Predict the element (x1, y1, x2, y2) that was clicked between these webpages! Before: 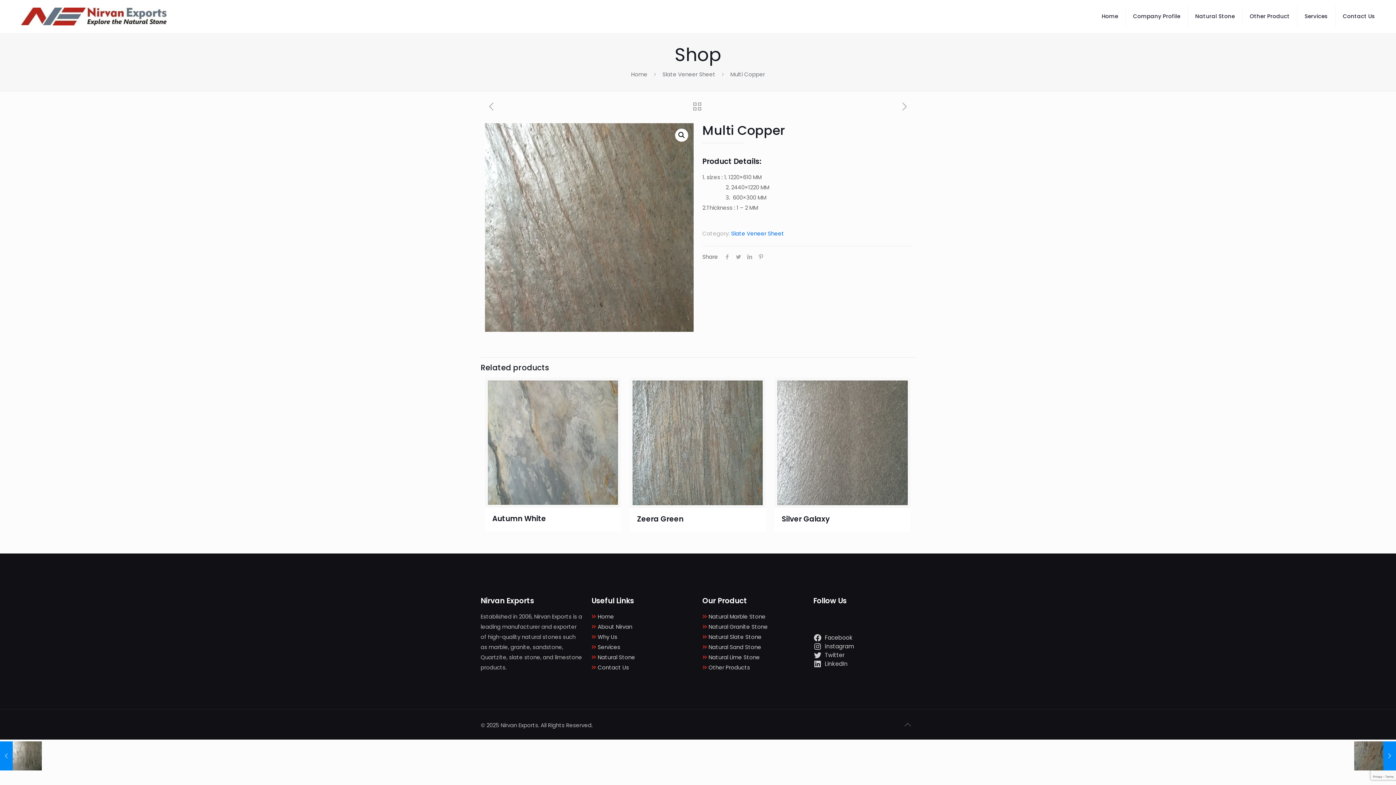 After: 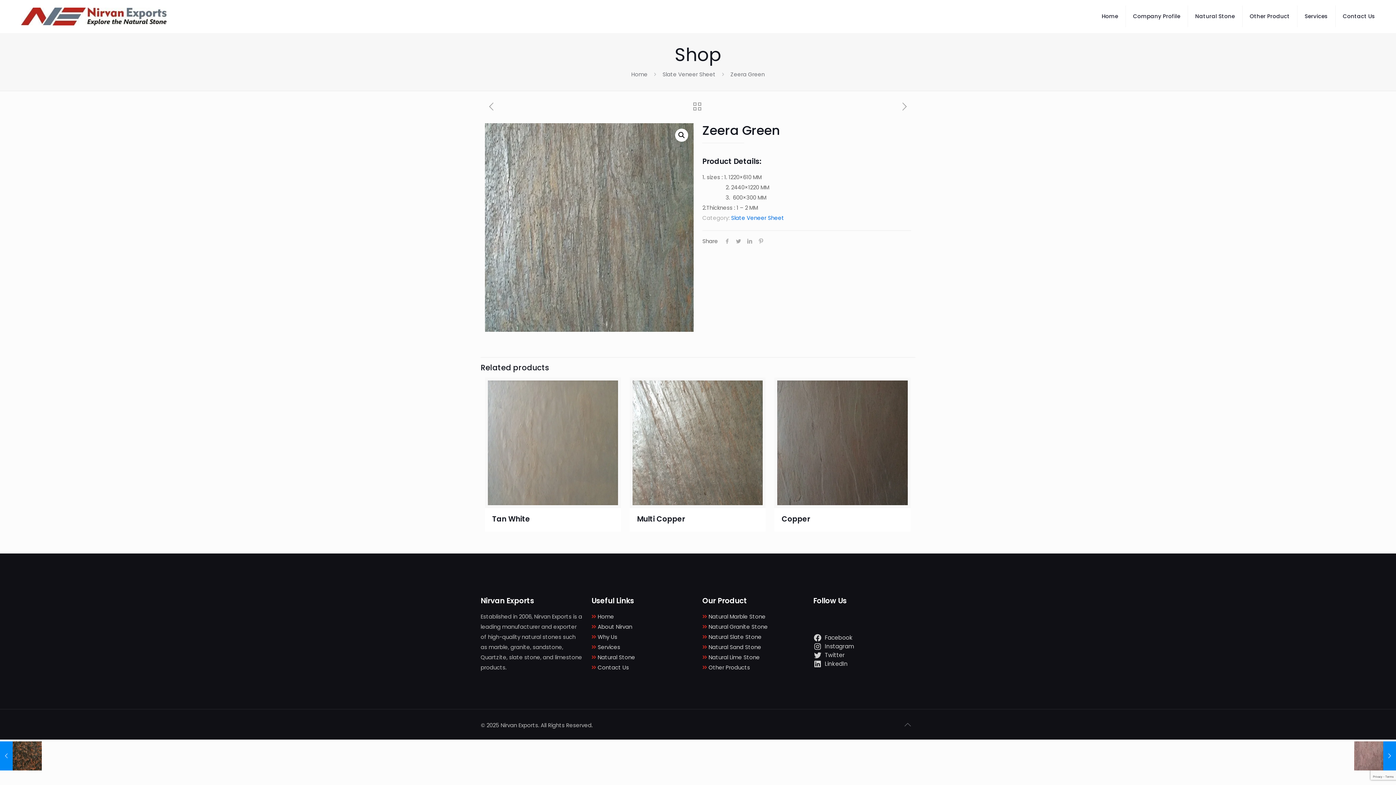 Action: bbox: (637, 514, 683, 524) label: Zeera Green